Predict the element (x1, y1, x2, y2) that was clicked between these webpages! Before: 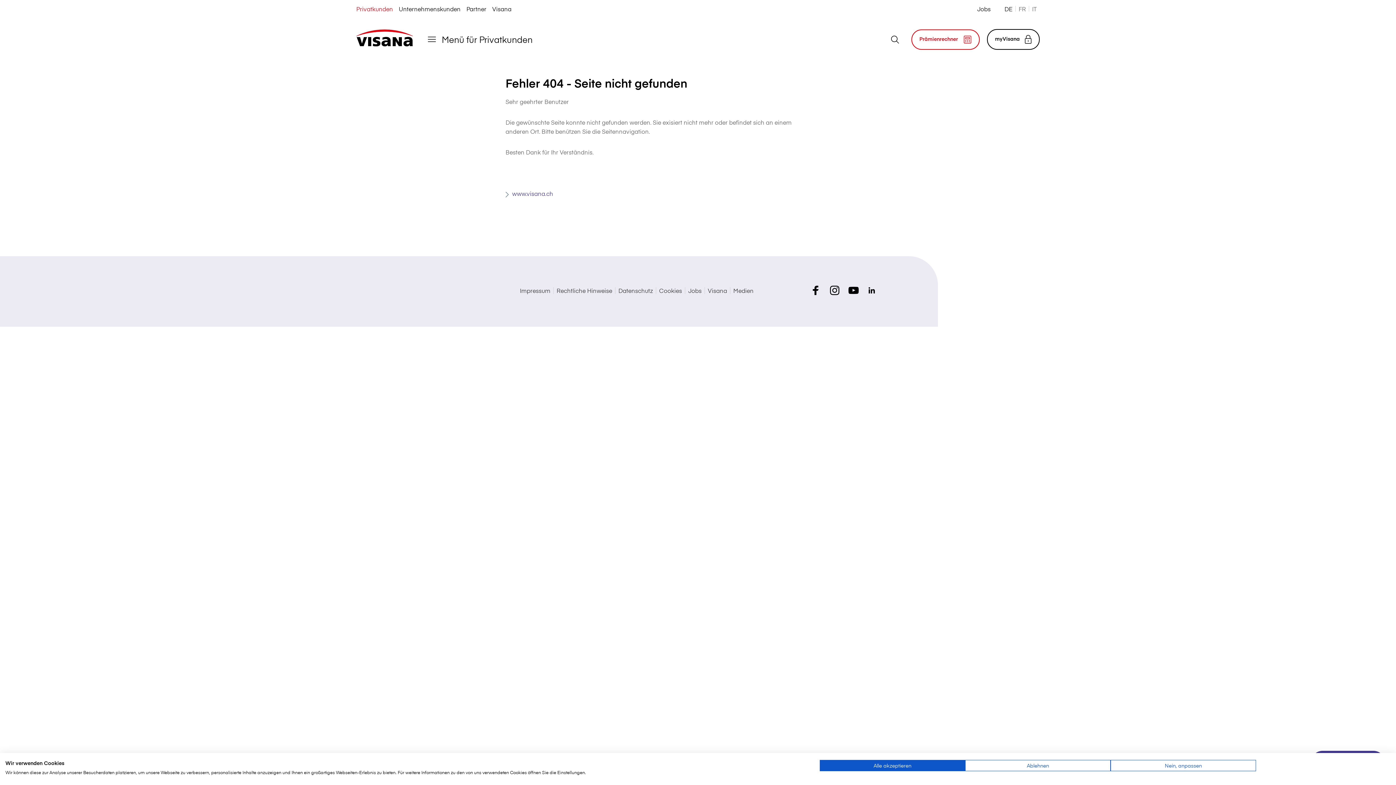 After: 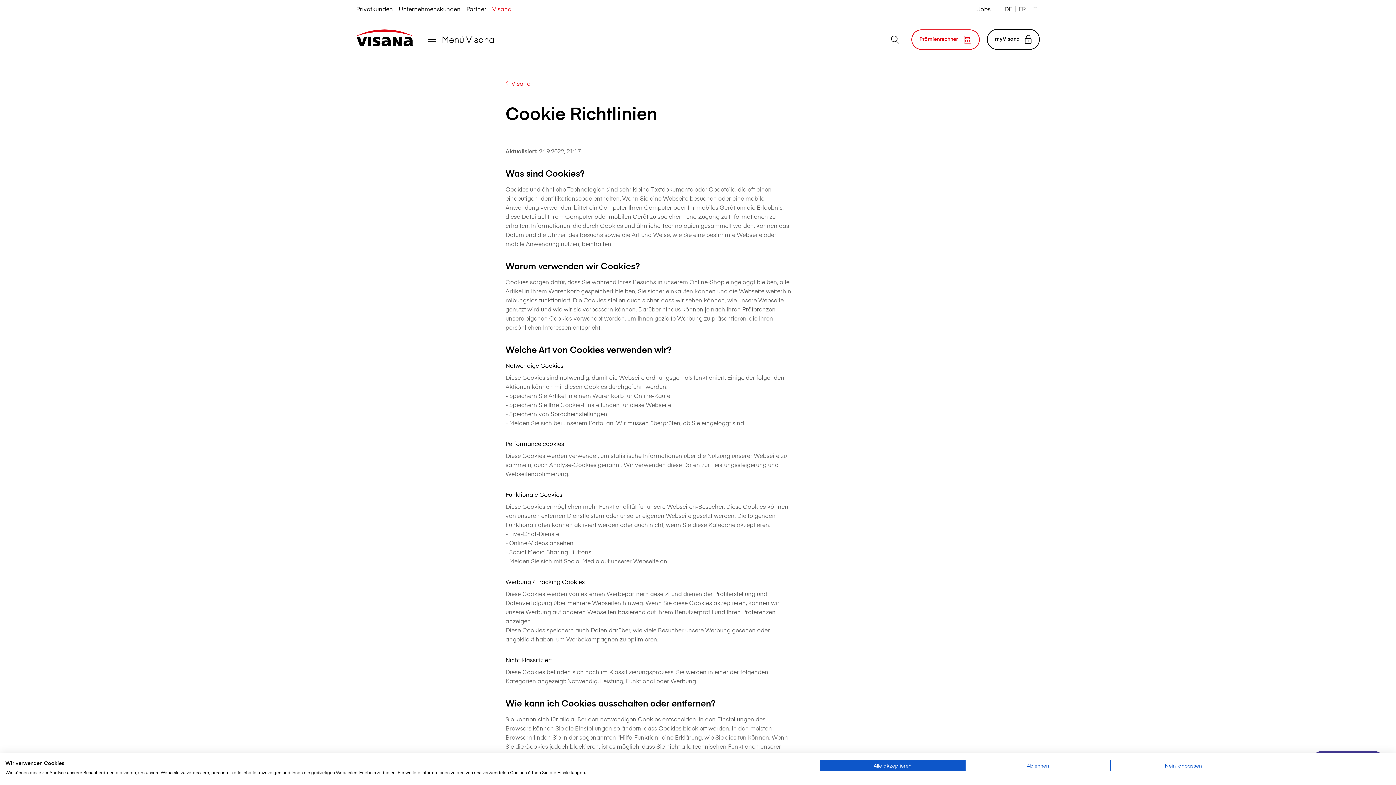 Action: label: Cookies bbox: (659, 286, 682, 294)